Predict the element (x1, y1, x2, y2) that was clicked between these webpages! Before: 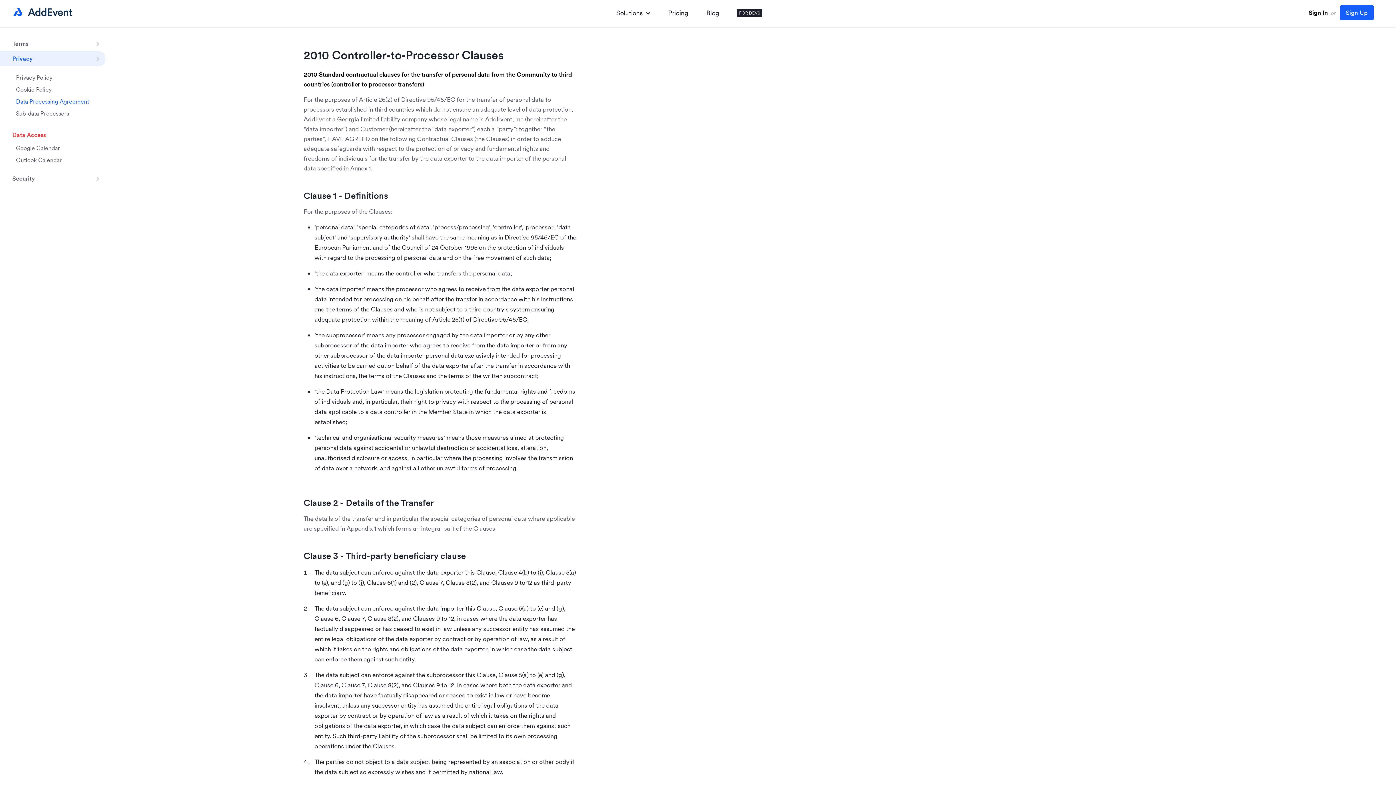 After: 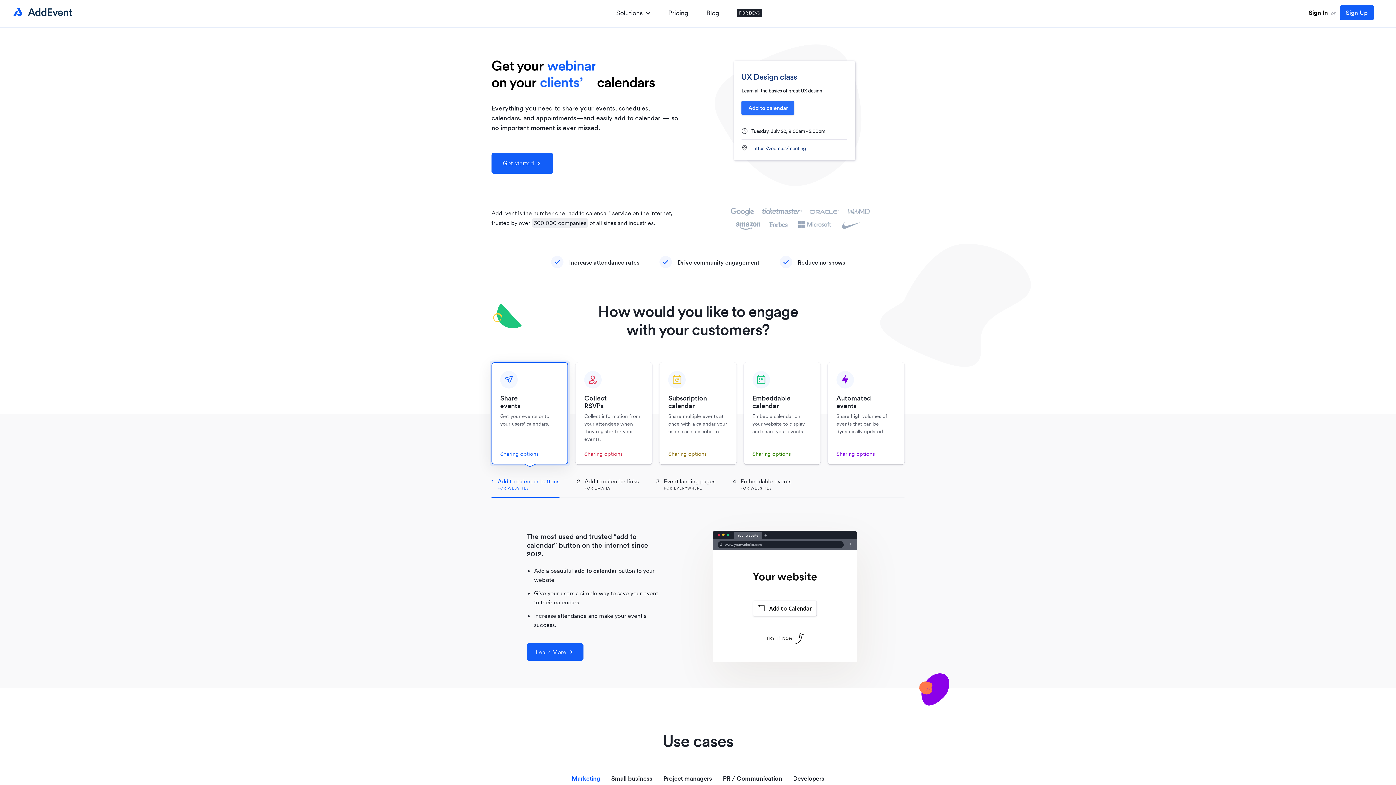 Action: bbox: (10, 5, 72, 19)